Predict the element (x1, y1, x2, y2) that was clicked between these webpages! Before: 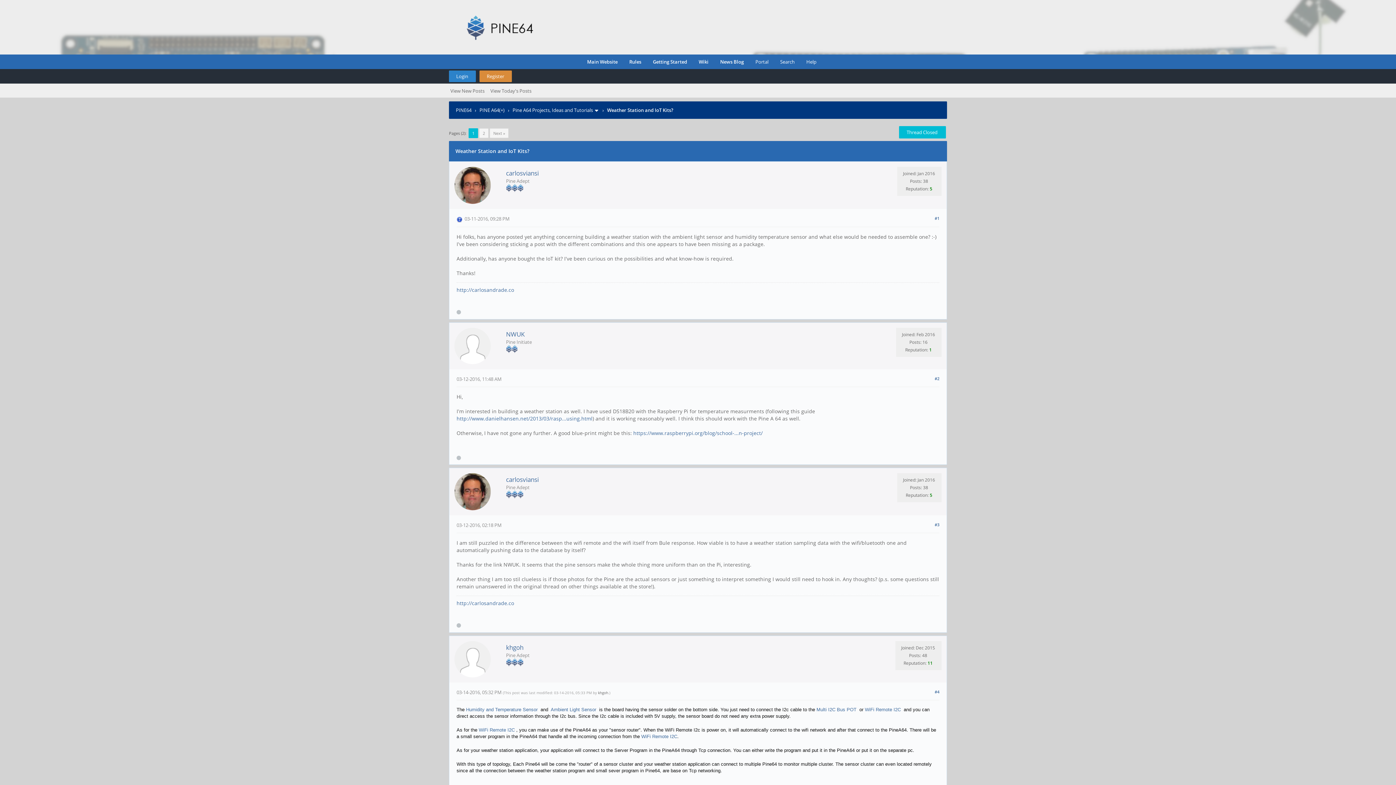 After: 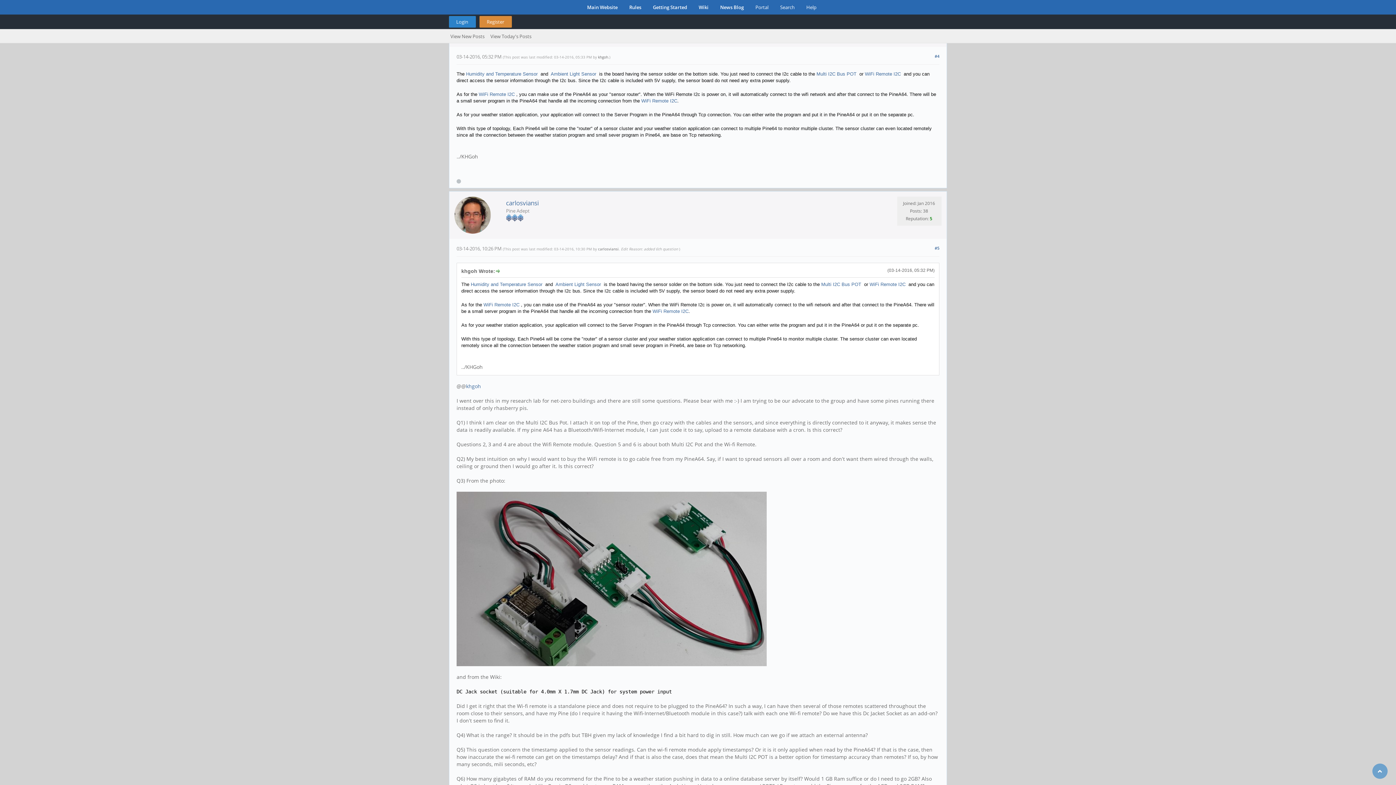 Action: bbox: (934, 689, 939, 694) label: #4